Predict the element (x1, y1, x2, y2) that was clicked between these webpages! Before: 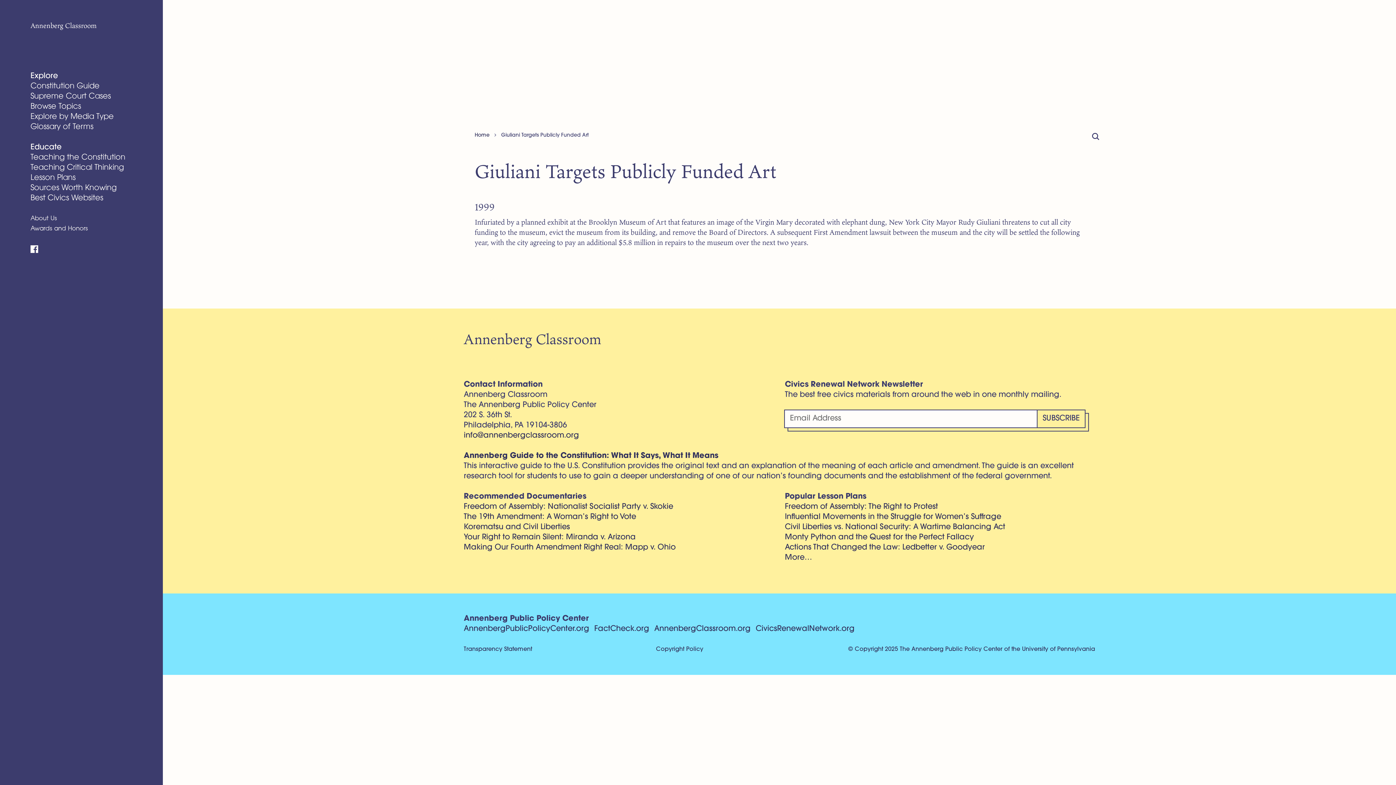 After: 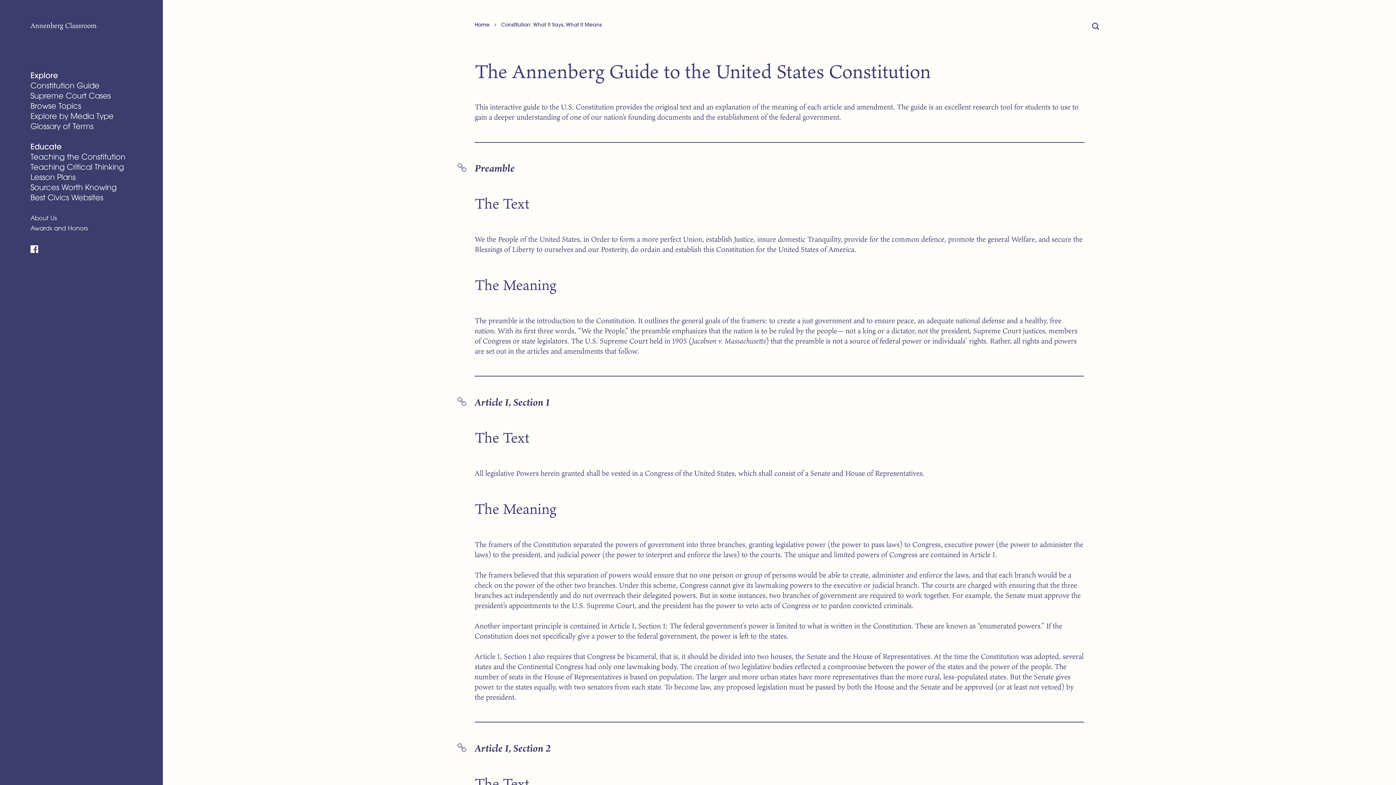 Action: label: Annenberg Guide to the Constitution: What It Says, What It Means bbox: (463, 452, 718, 460)